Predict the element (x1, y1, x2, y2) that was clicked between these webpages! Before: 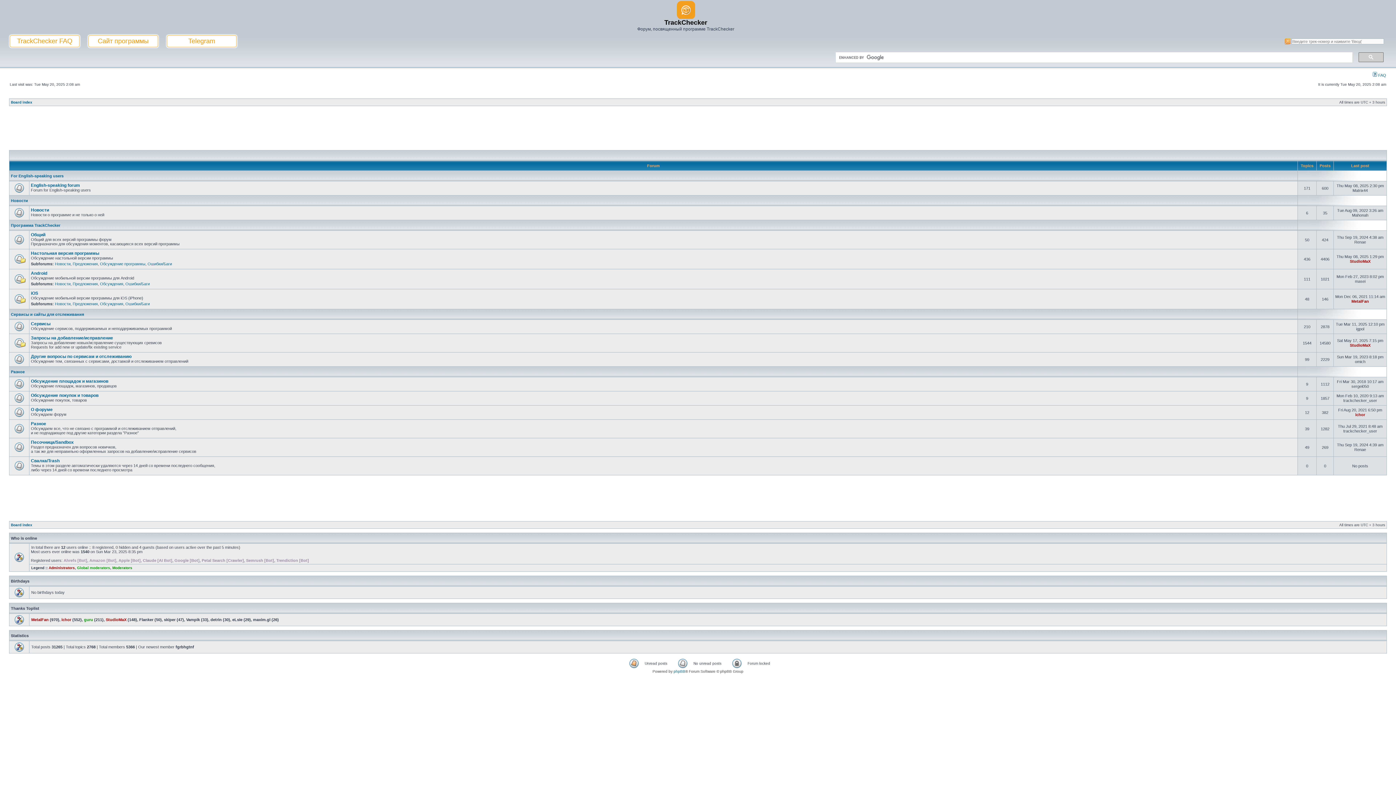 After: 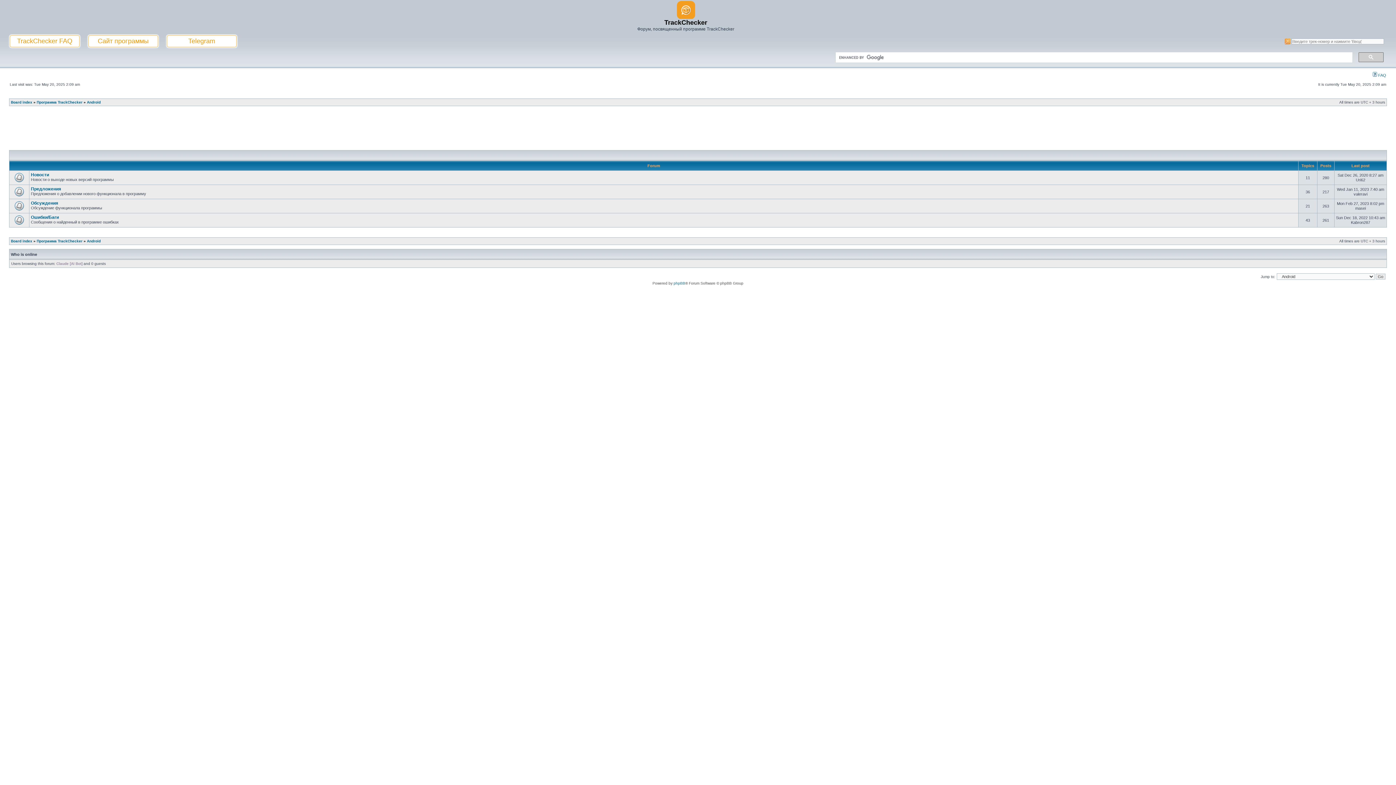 Action: label: Android bbox: (30, 270, 47, 276)